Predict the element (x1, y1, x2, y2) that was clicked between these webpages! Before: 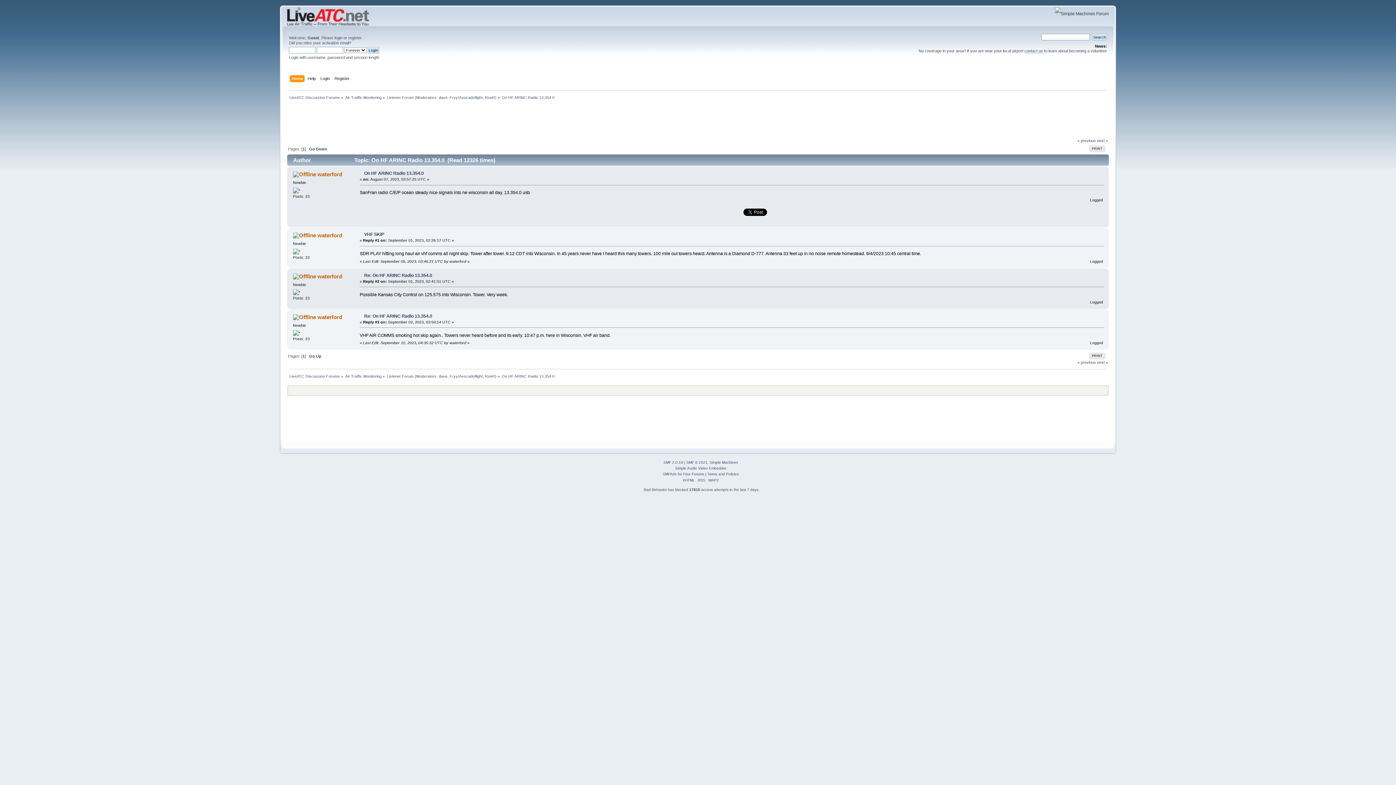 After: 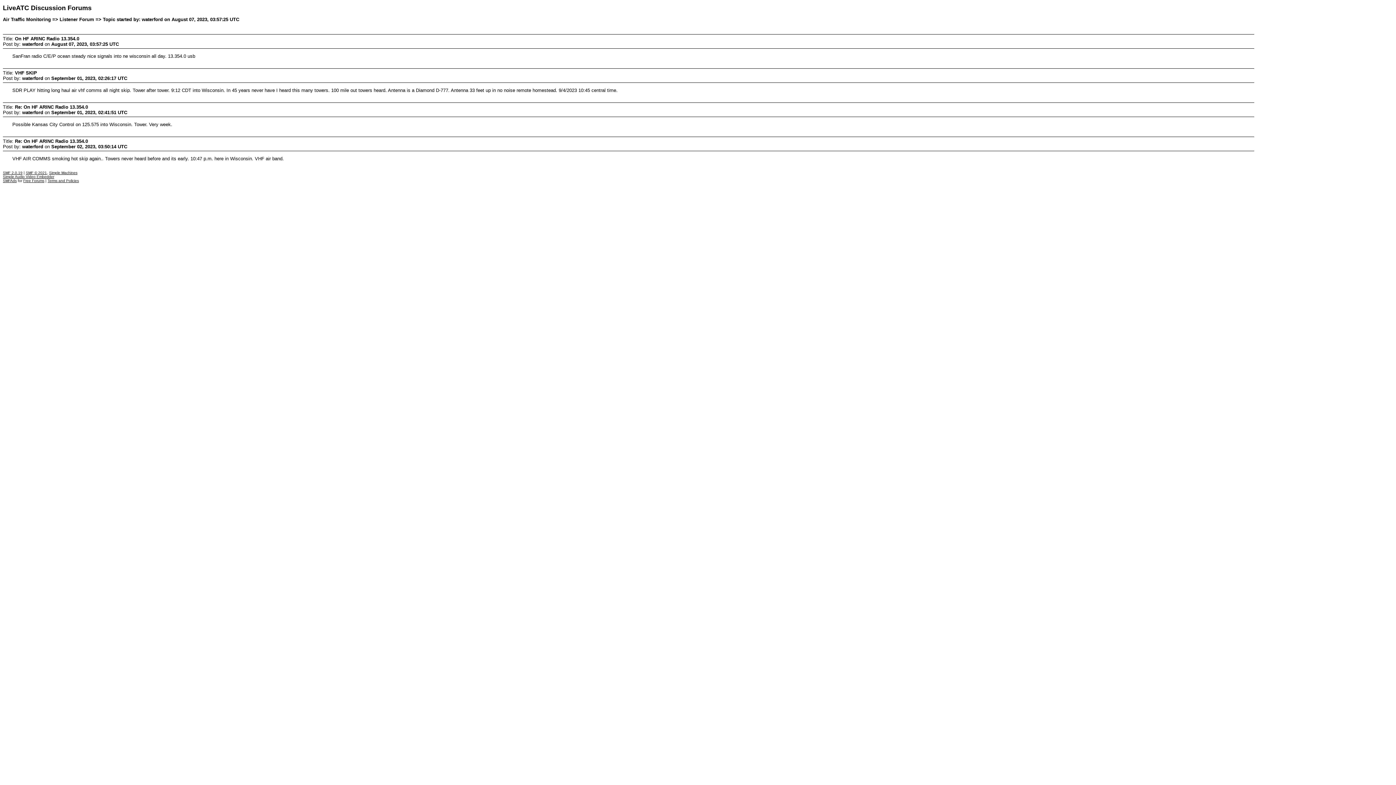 Action: label: PRINT bbox: (1089, 145, 1105, 152)